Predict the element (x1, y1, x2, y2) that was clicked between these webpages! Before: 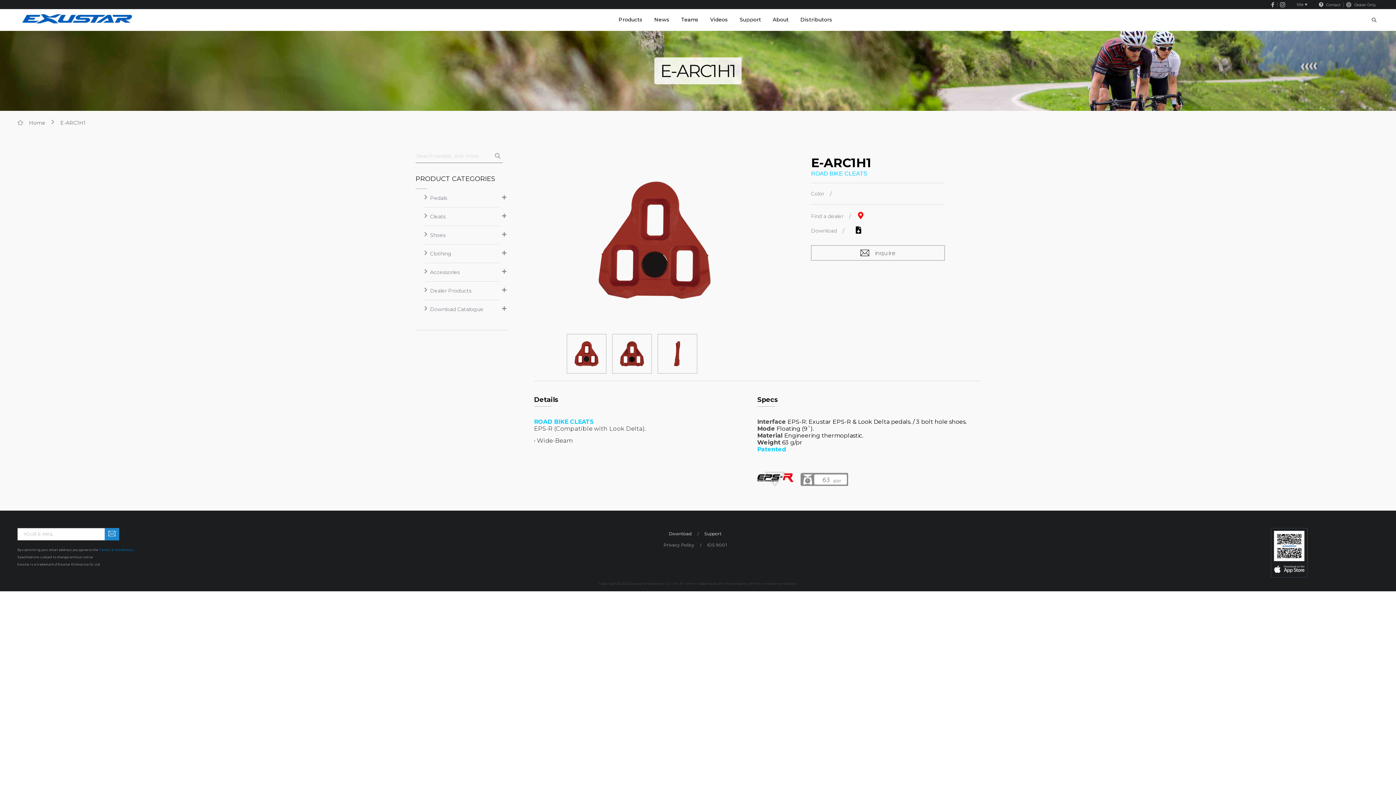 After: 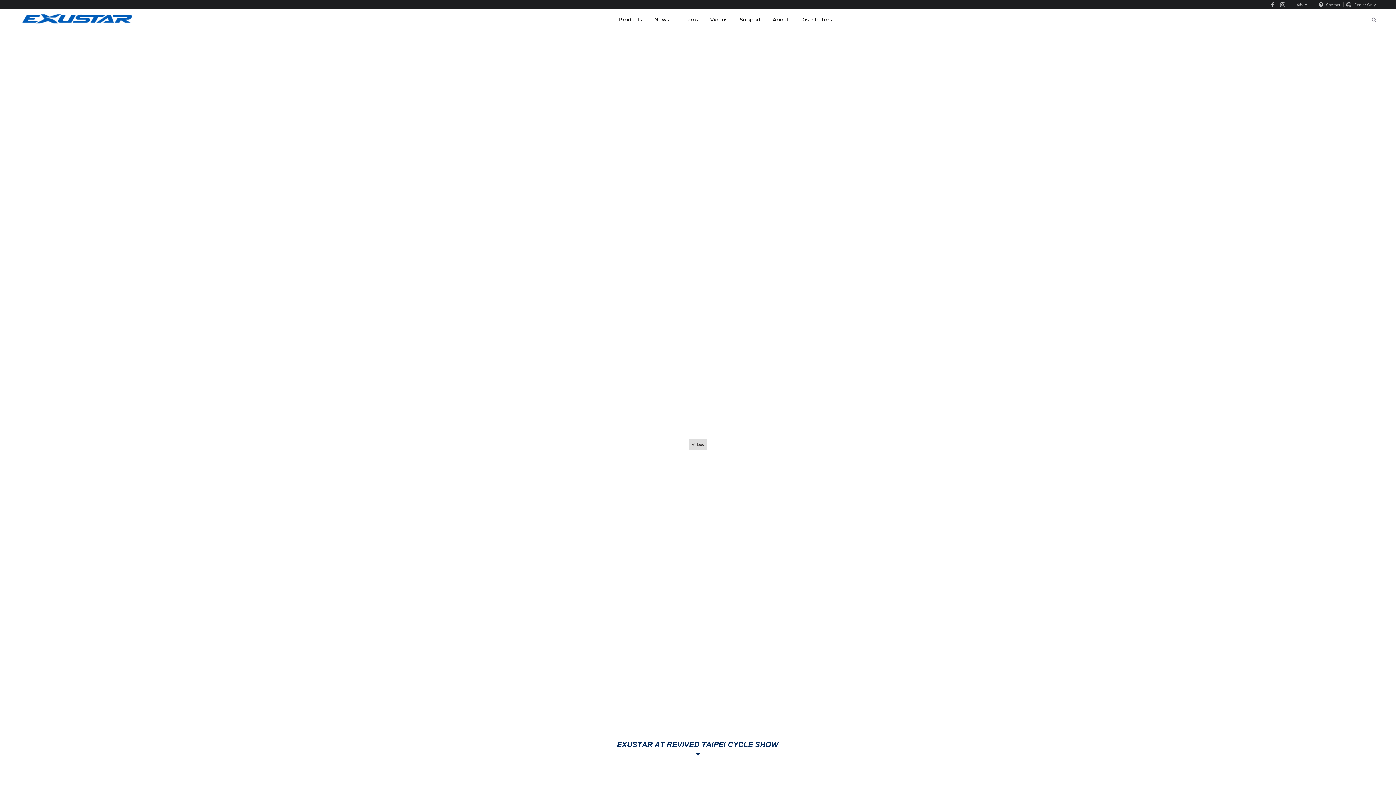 Action: bbox: (17, 8, 136, 31)